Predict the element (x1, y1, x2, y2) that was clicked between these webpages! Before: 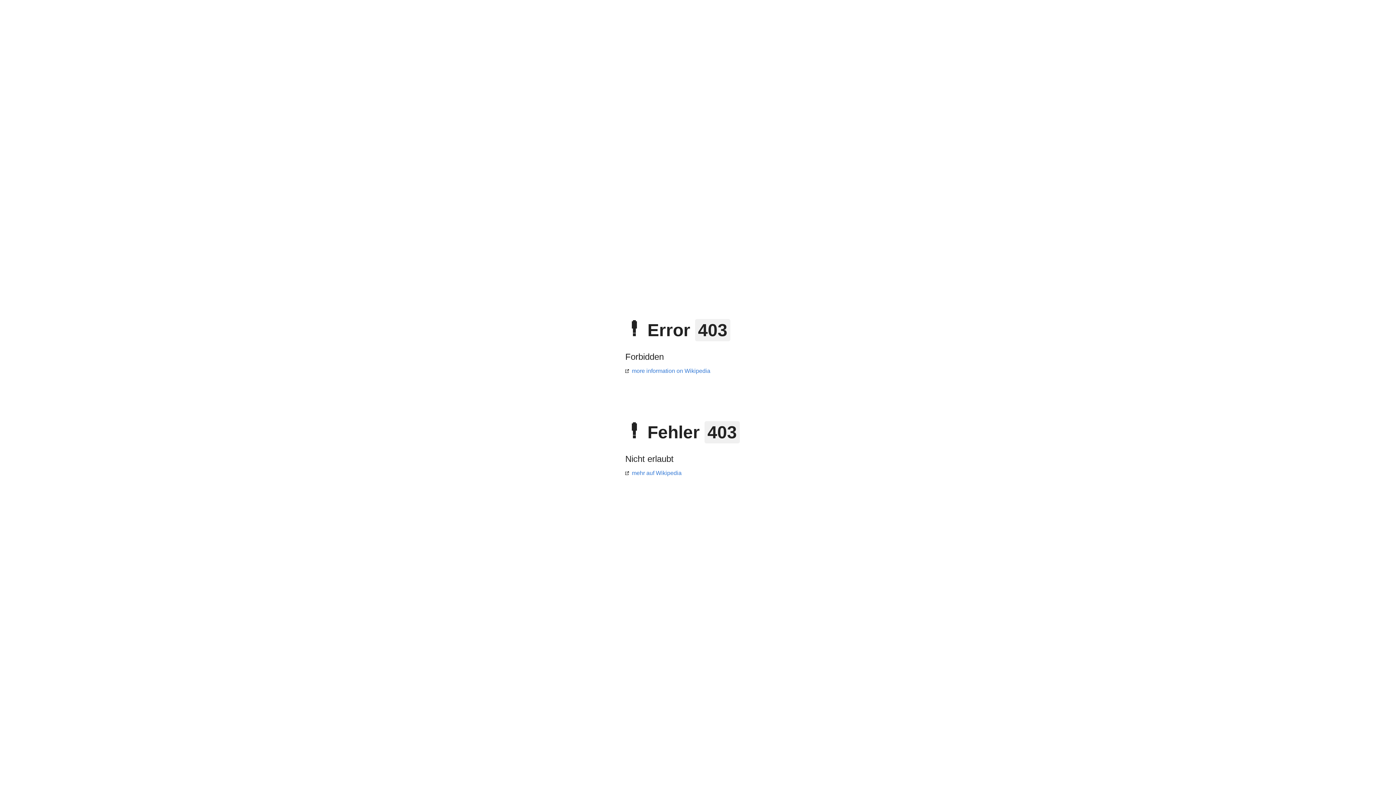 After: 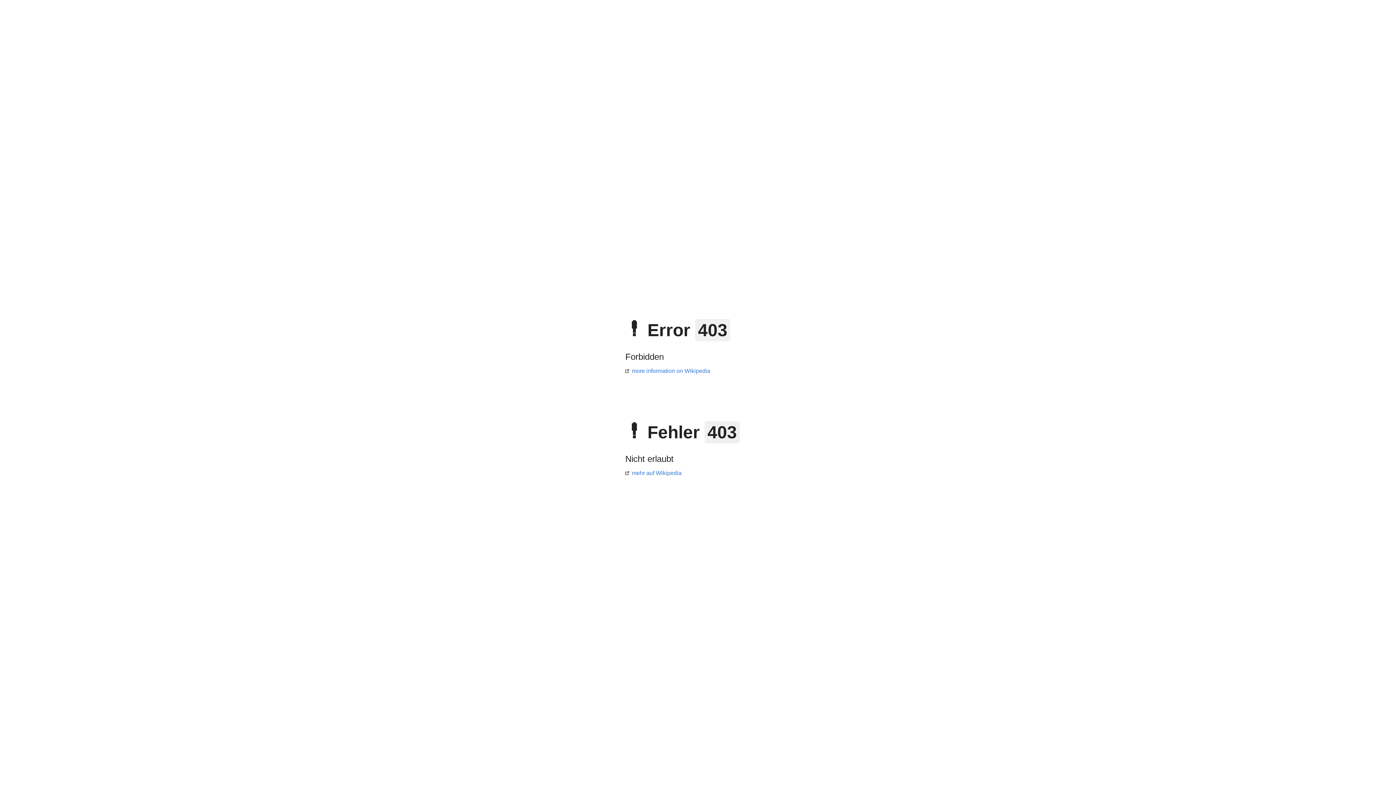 Action: label: more information on Wikipedia bbox: (625, 368, 710, 374)